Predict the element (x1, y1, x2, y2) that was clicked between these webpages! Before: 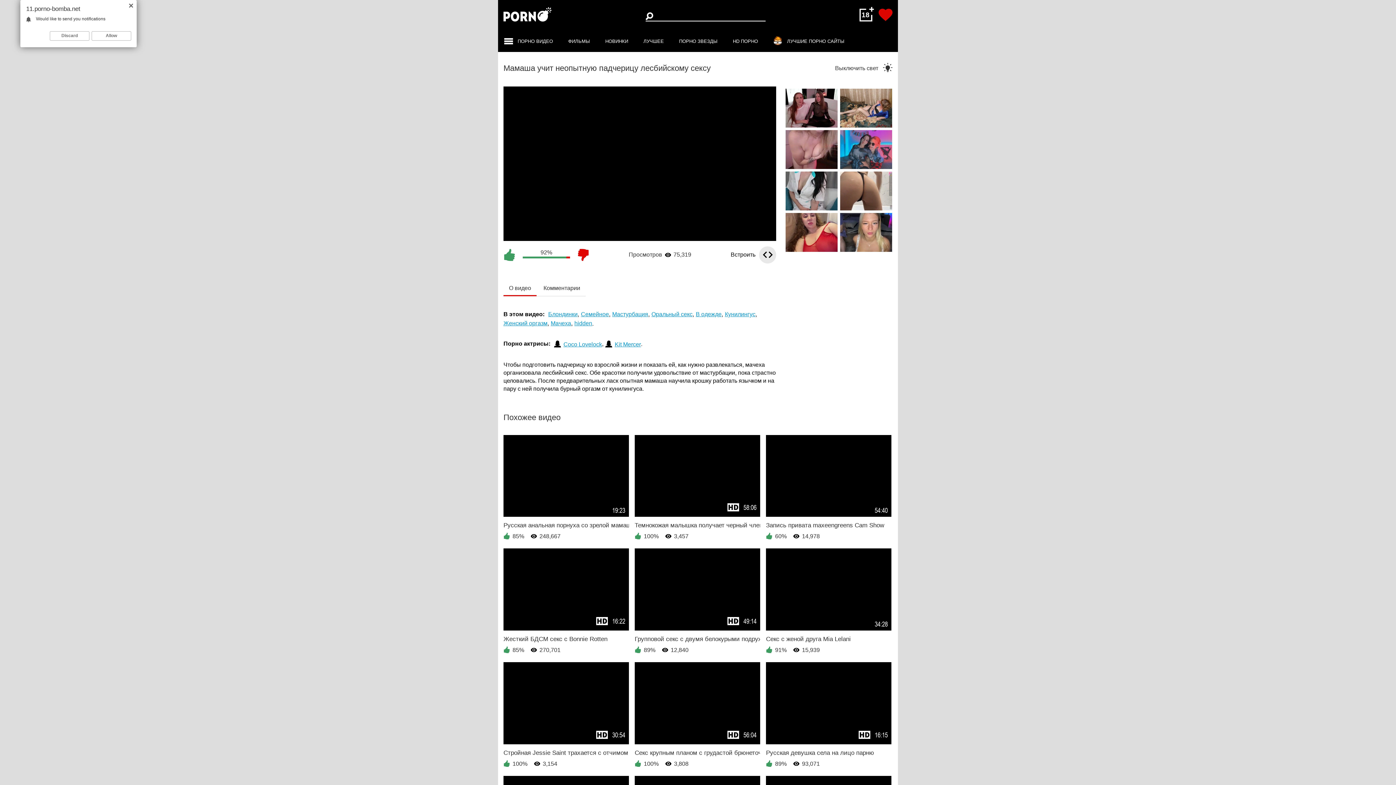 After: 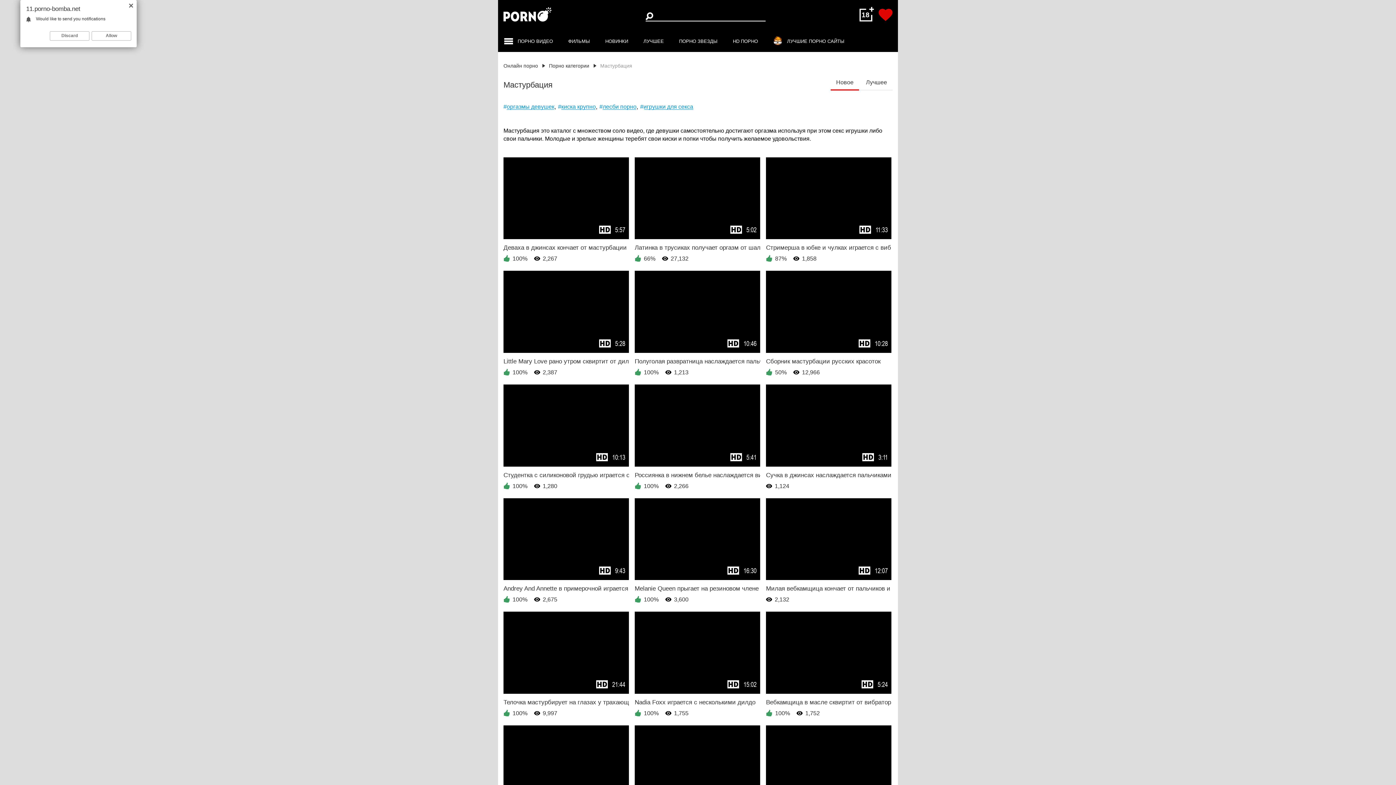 Action: bbox: (612, 311, 648, 317) label: Мастурбация